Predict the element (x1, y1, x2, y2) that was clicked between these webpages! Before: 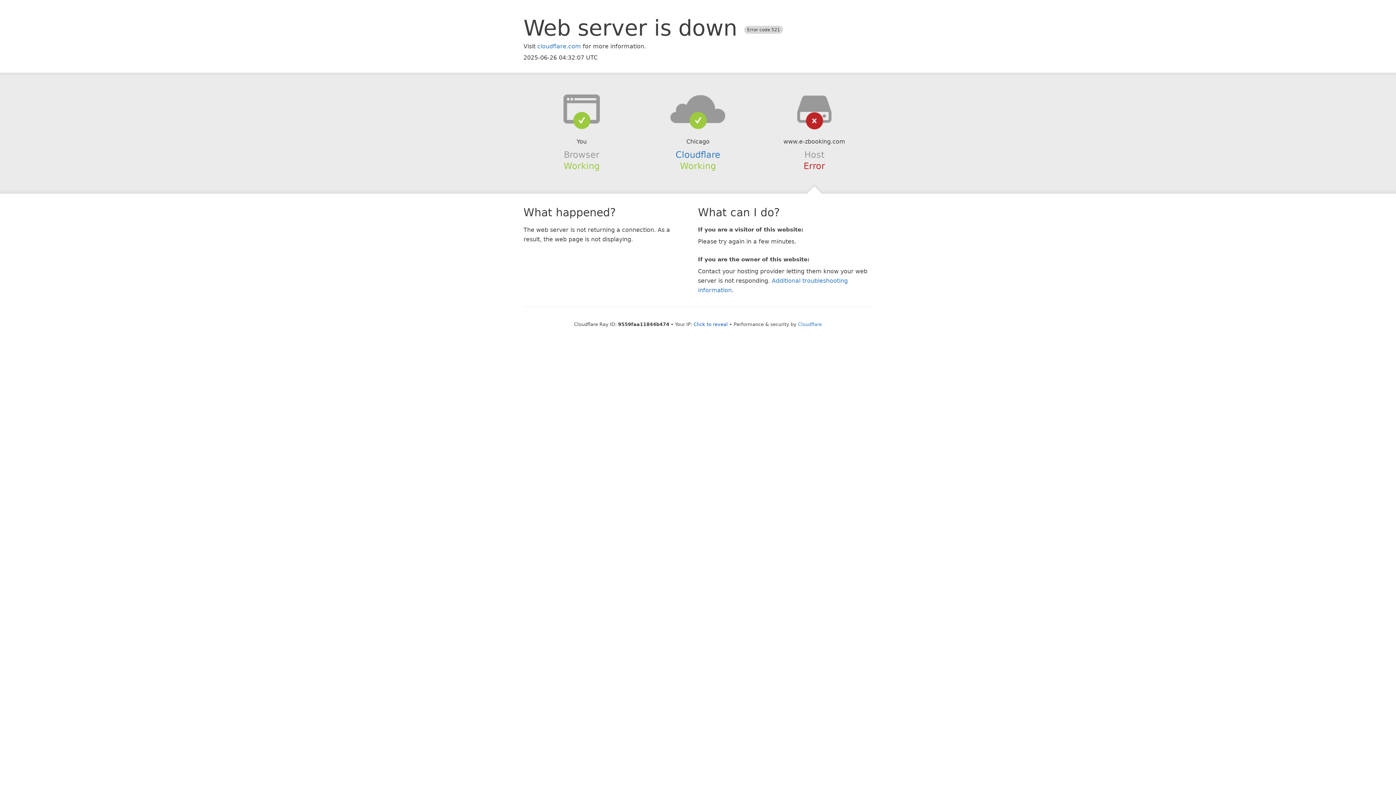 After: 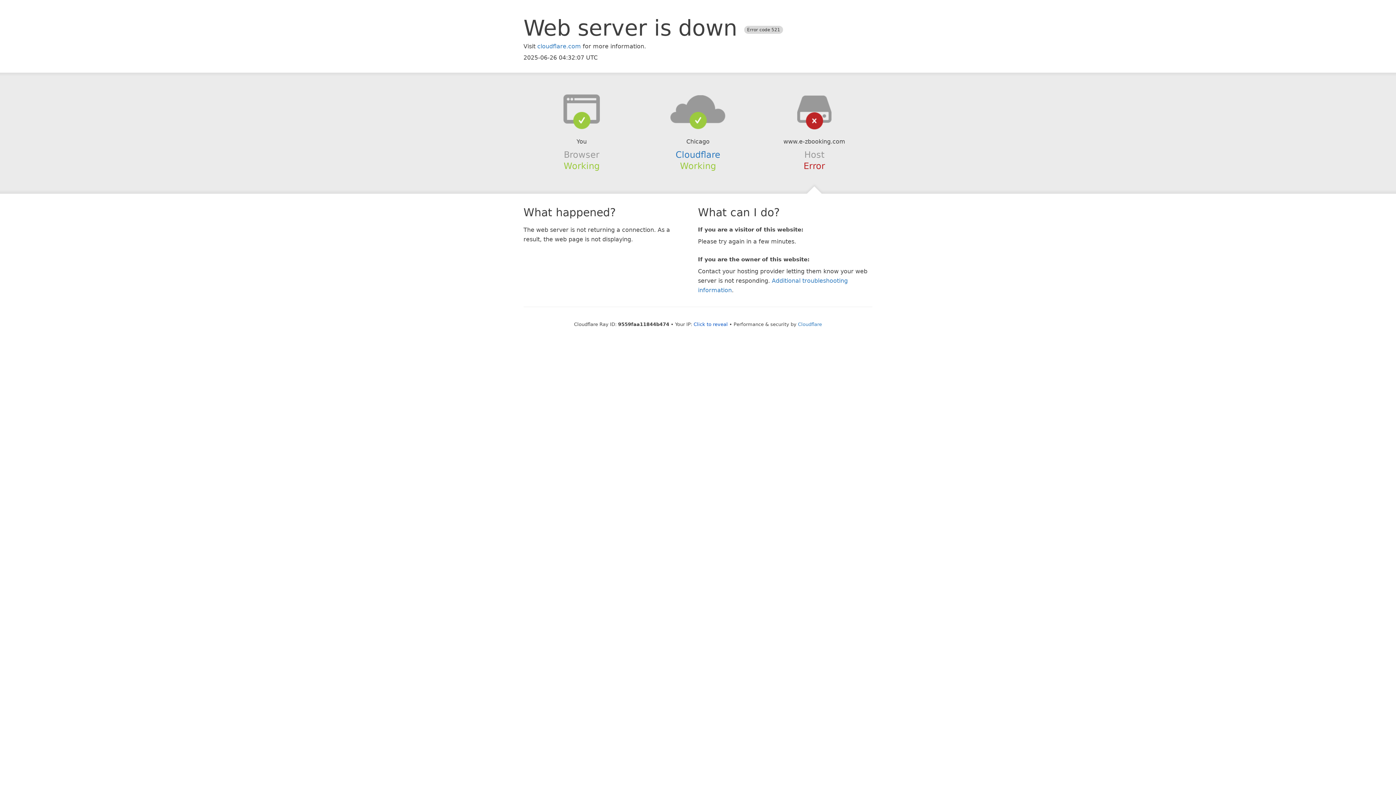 Action: bbox: (639, 94, 756, 123)